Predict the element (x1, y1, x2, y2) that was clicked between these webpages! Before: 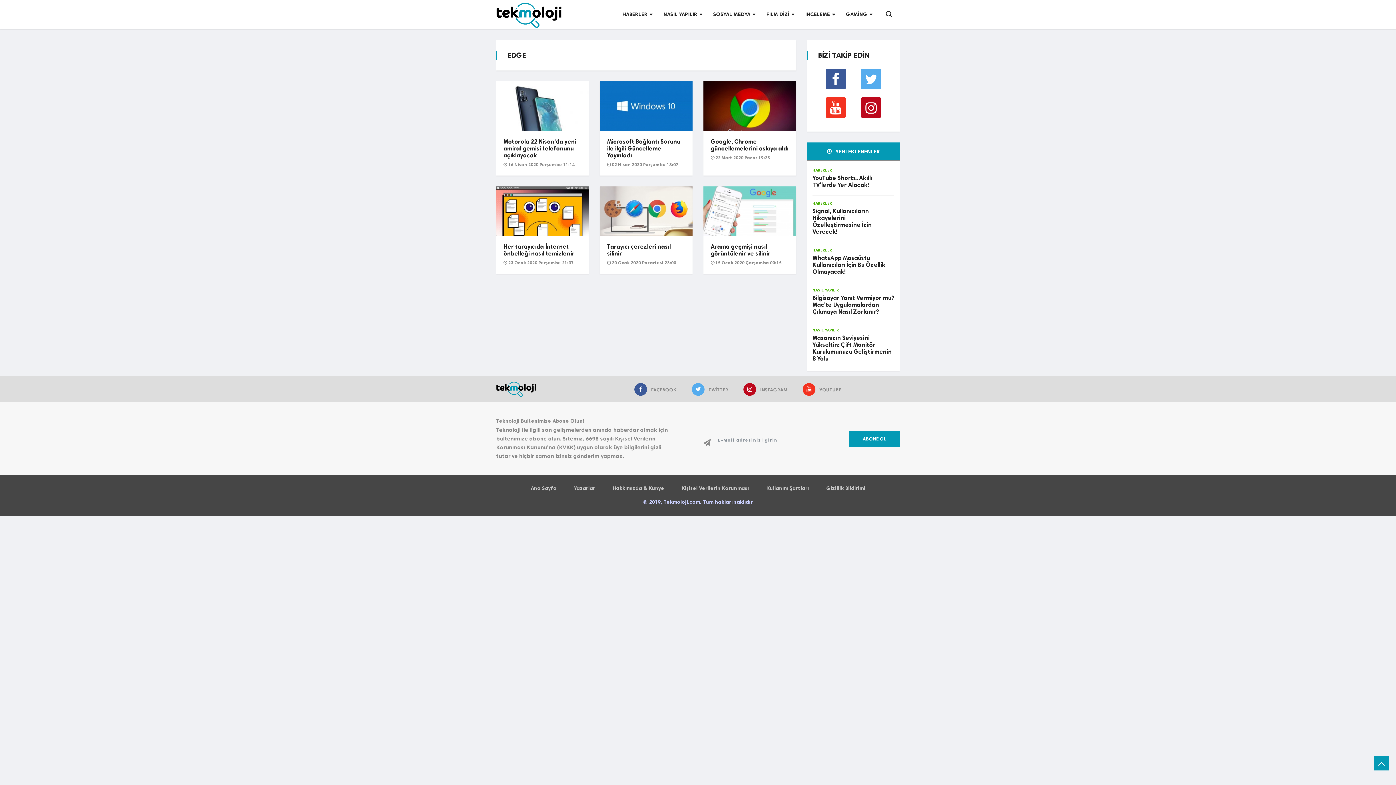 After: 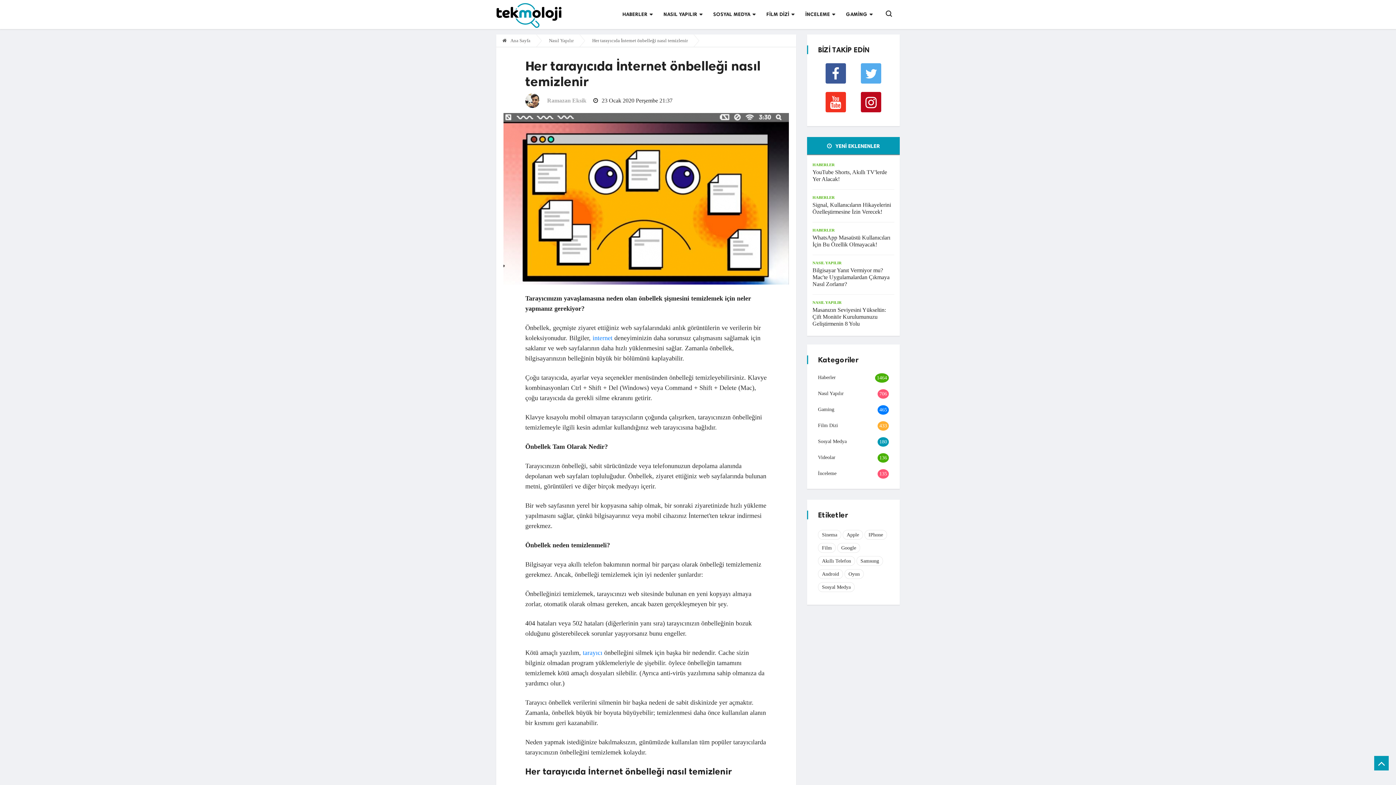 Action: bbox: (496, 207, 589, 213)